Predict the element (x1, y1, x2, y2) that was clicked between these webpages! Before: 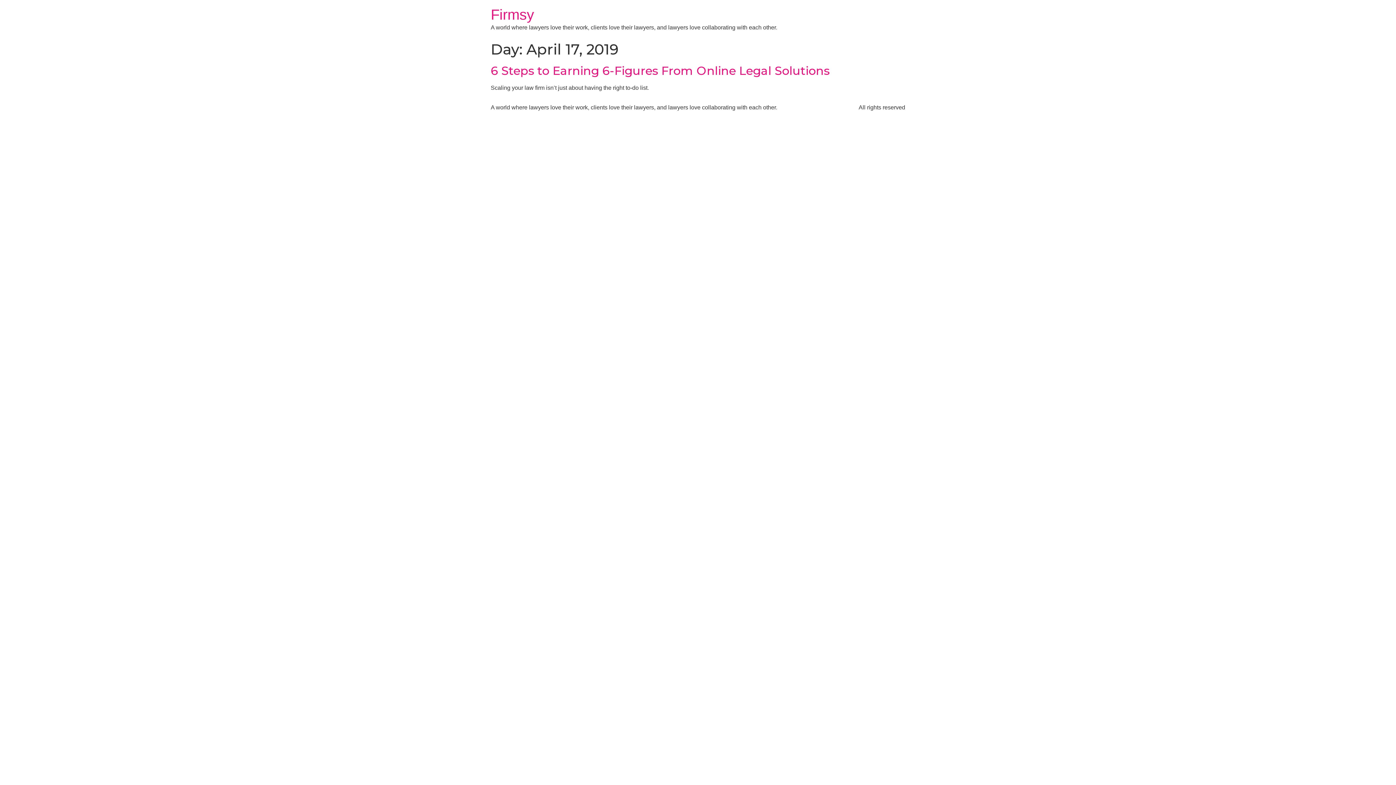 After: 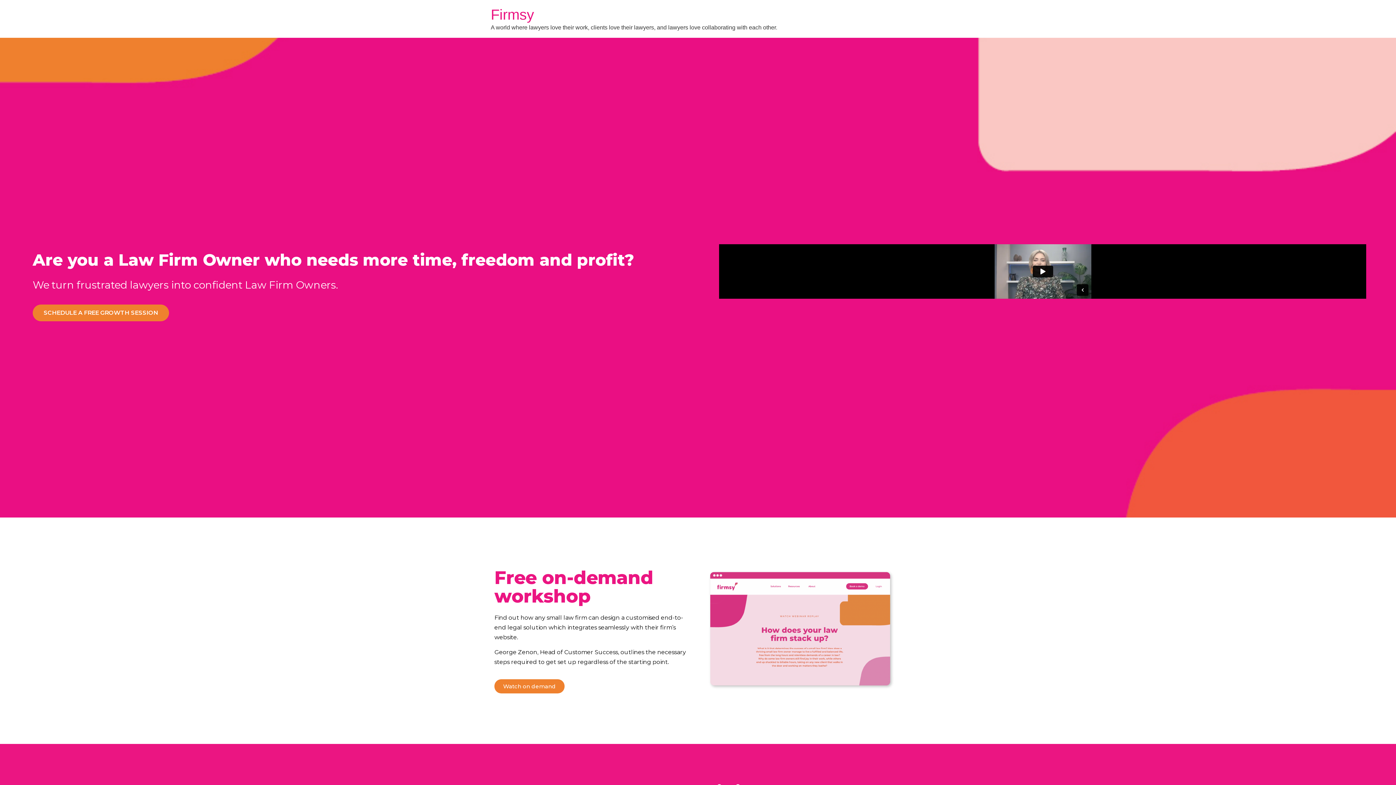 Action: bbox: (490, 6, 534, 22) label: Firmsy